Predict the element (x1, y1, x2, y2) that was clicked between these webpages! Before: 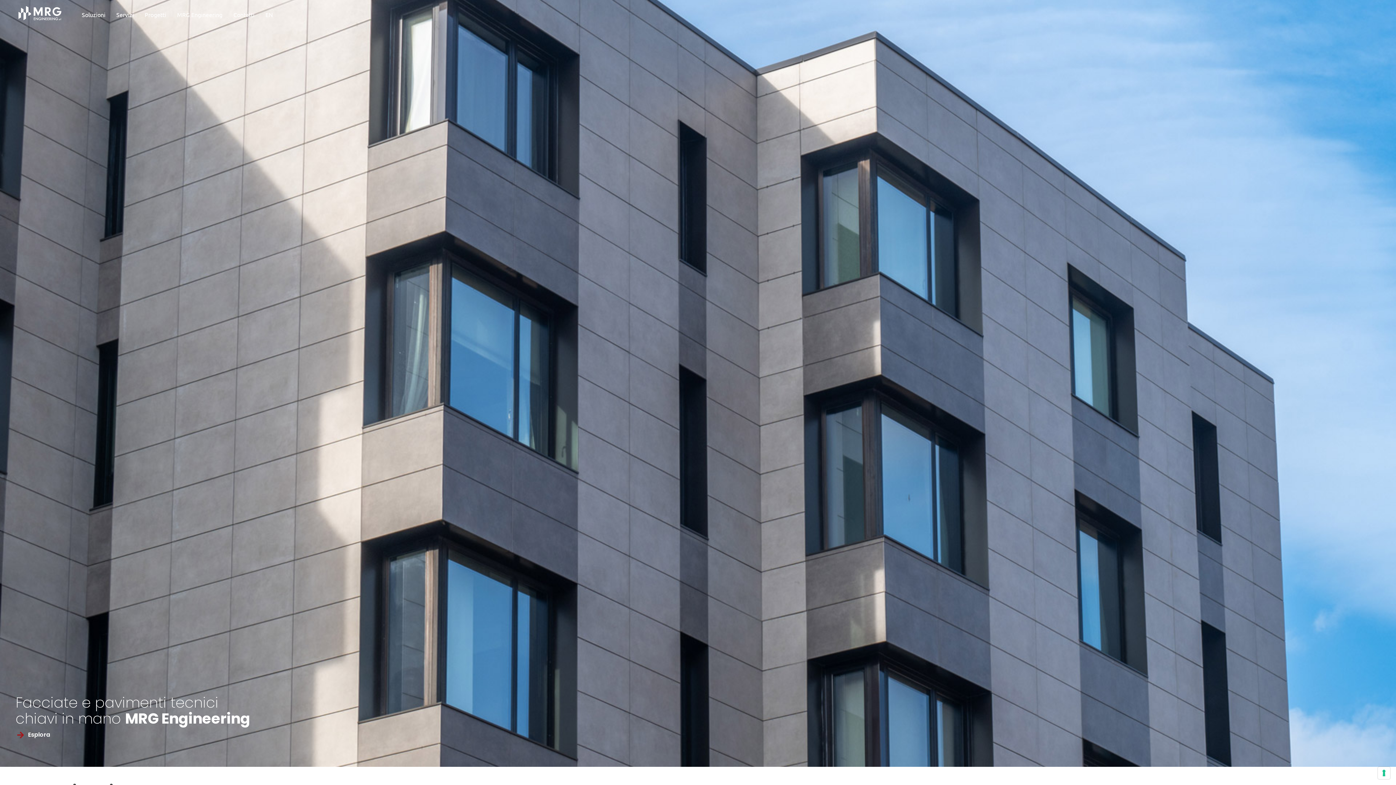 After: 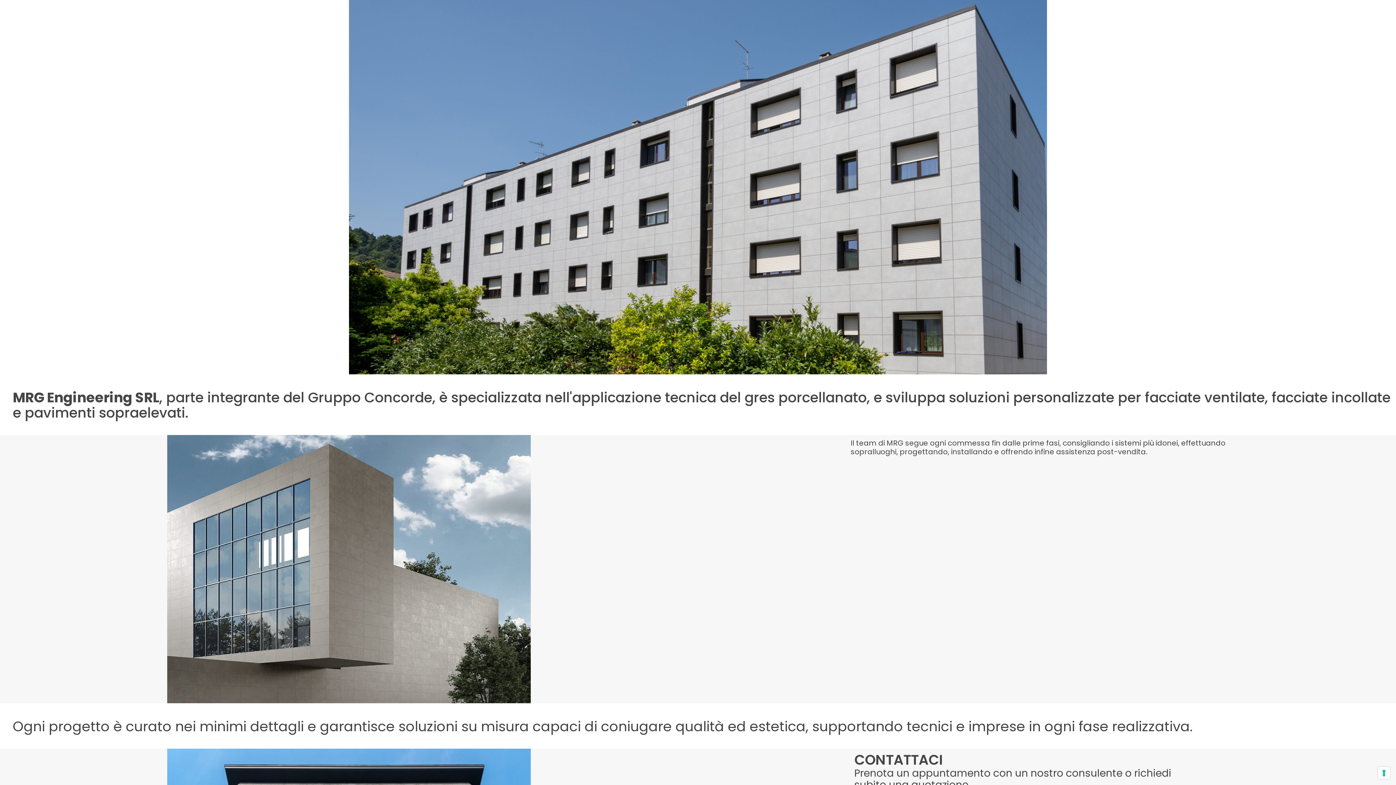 Action: label: Esplora bbox: (16, 731, 50, 739)